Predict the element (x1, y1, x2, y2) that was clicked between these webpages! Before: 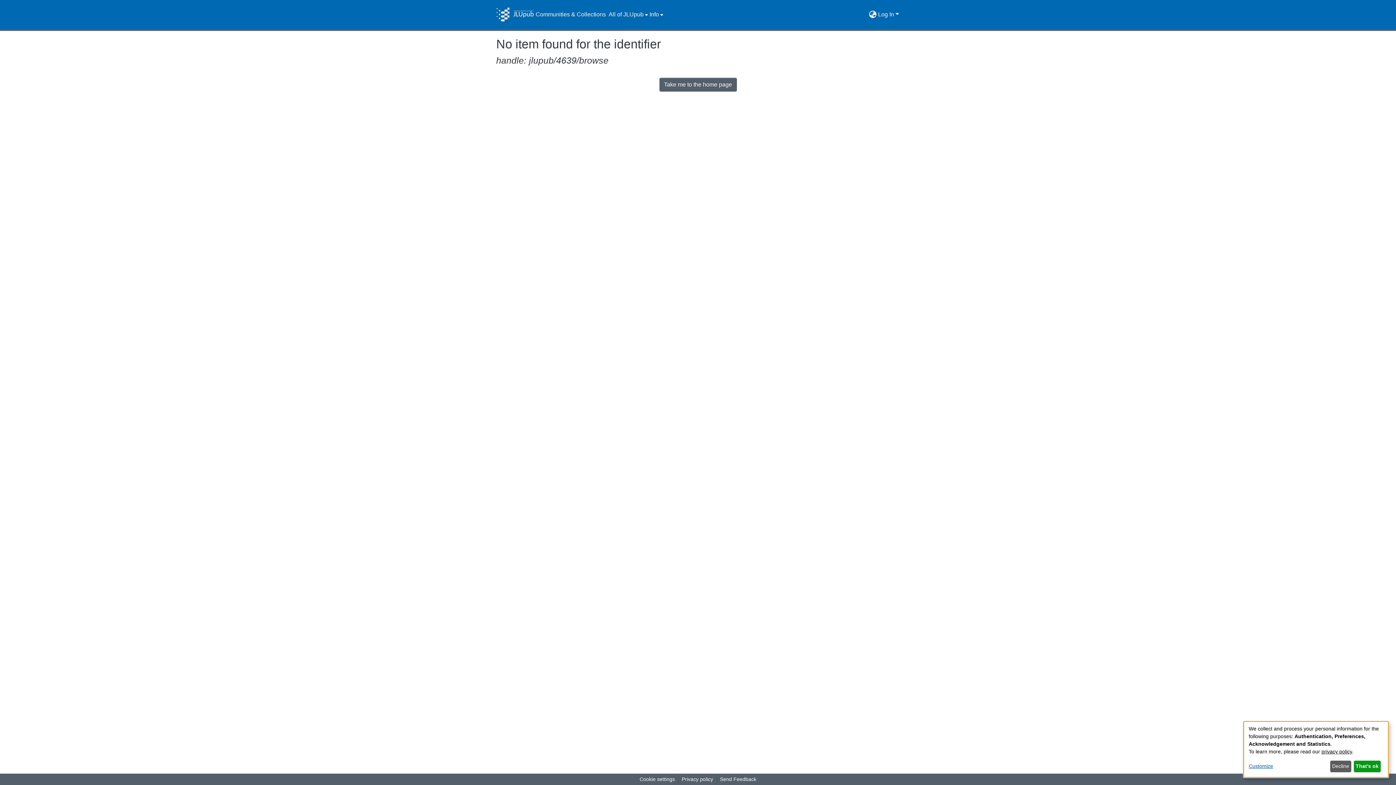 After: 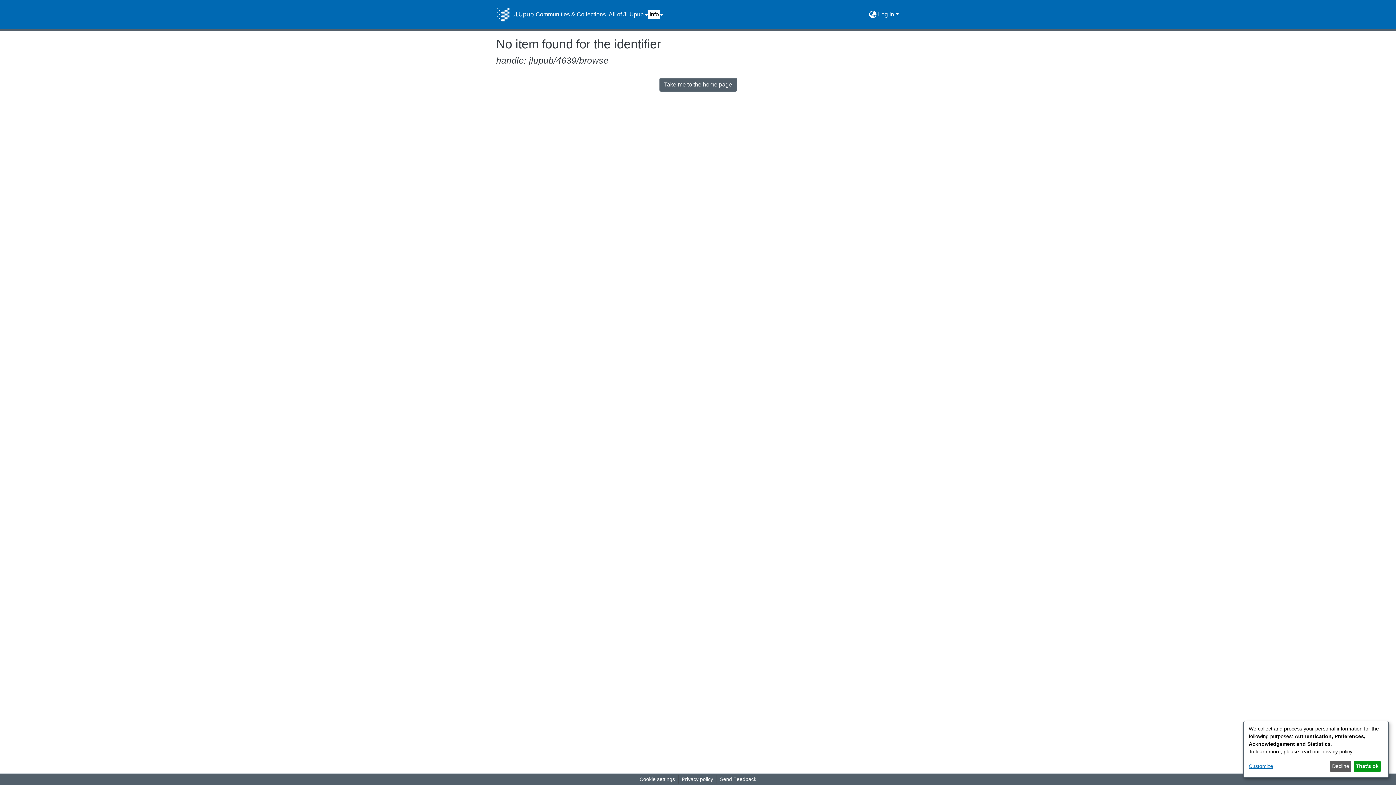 Action: label: Info bbox: (648, 0, 663, 29)